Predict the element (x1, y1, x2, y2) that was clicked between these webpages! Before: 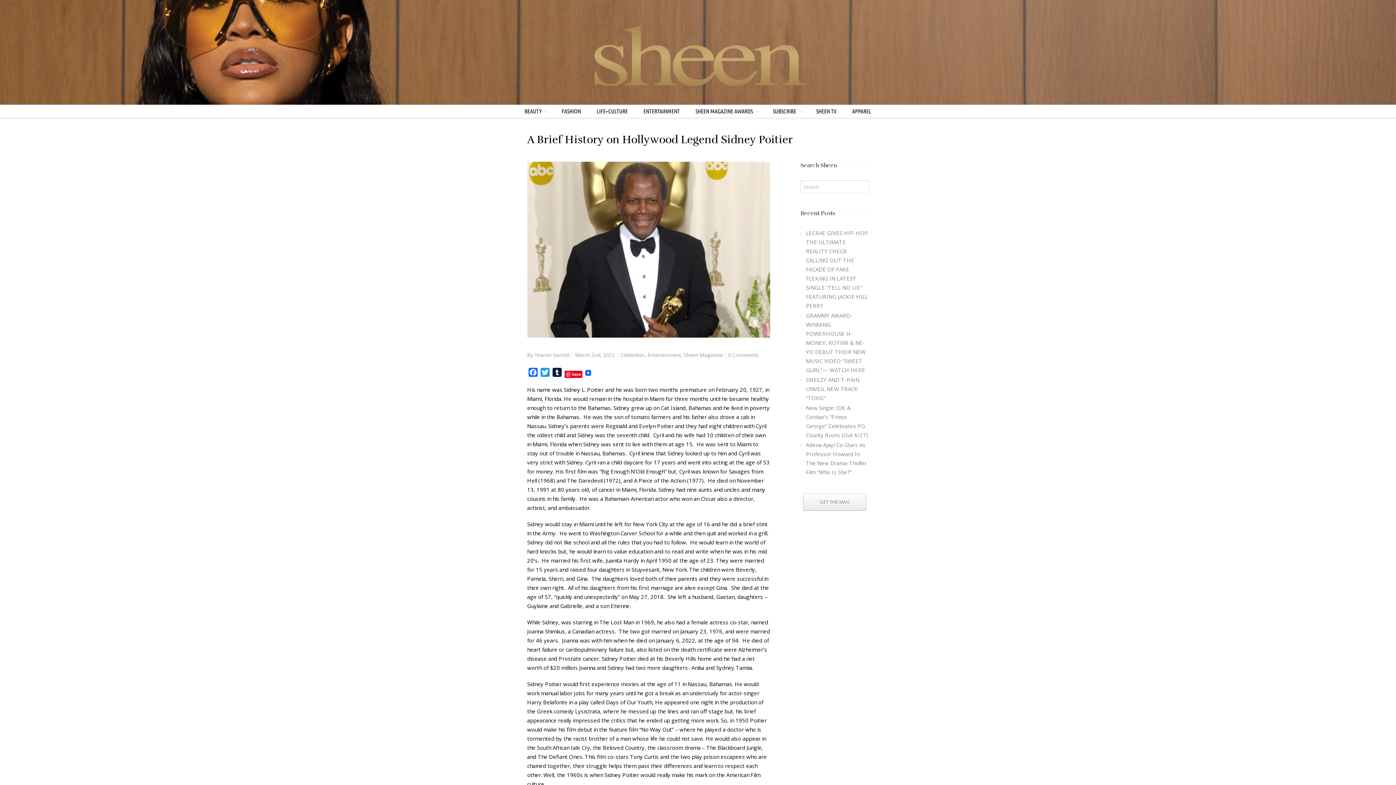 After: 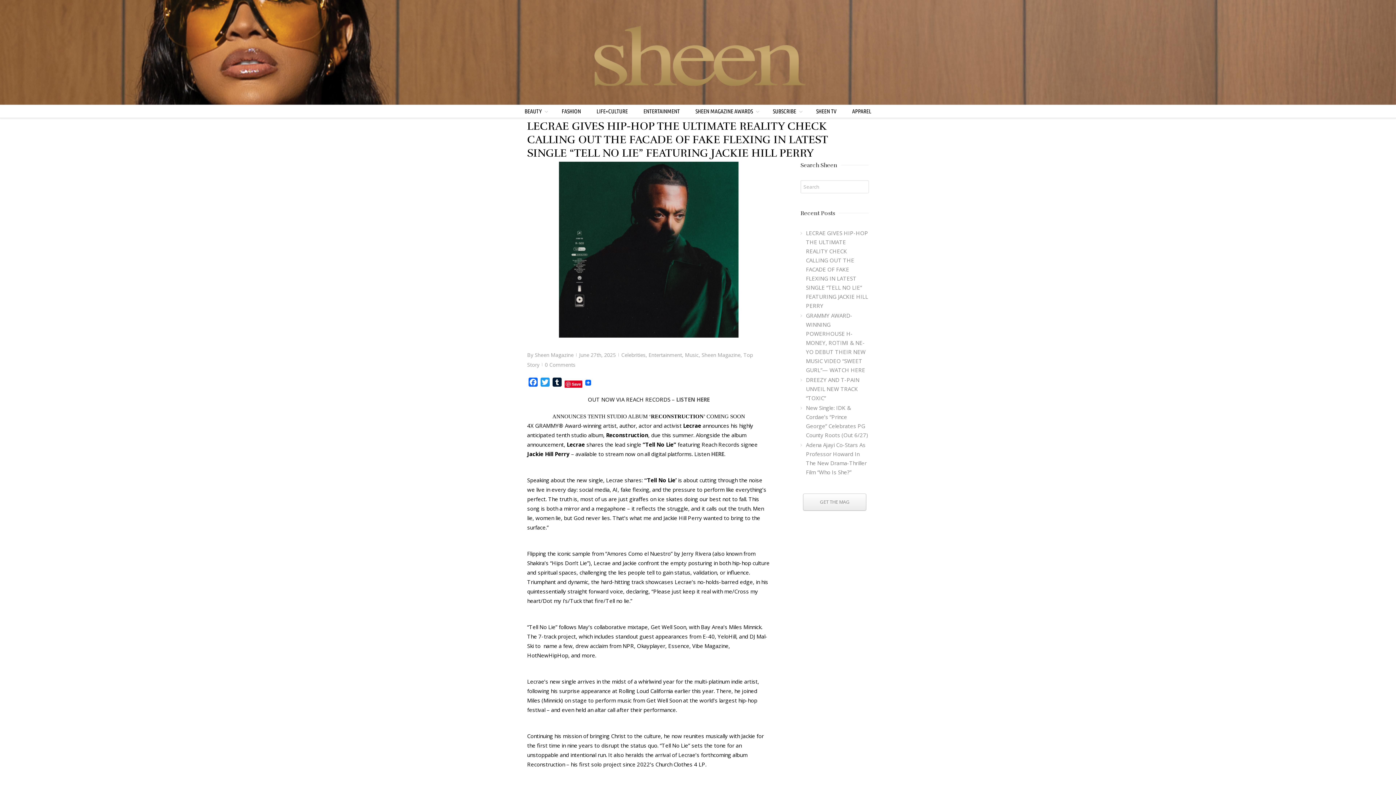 Action: bbox: (806, 228, 868, 310) label: LECRAE GIVES HIP-HOP THE ULTIMATE REALITY CHECK CALLING OUT THE FACADE OF FAKE FLEXING IN LATEST SINGLE “TELL NO LIE” FEATURING JACKIE HILL PERRY